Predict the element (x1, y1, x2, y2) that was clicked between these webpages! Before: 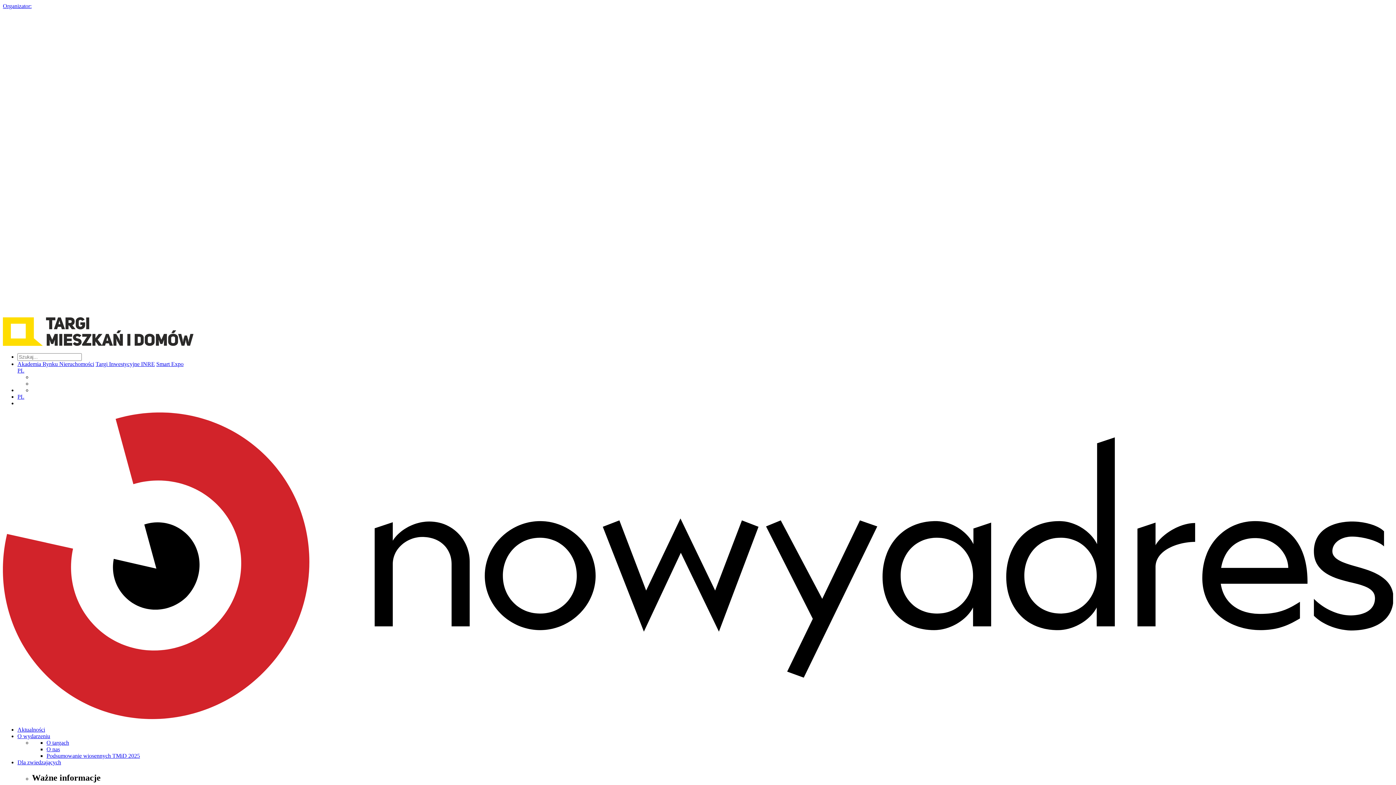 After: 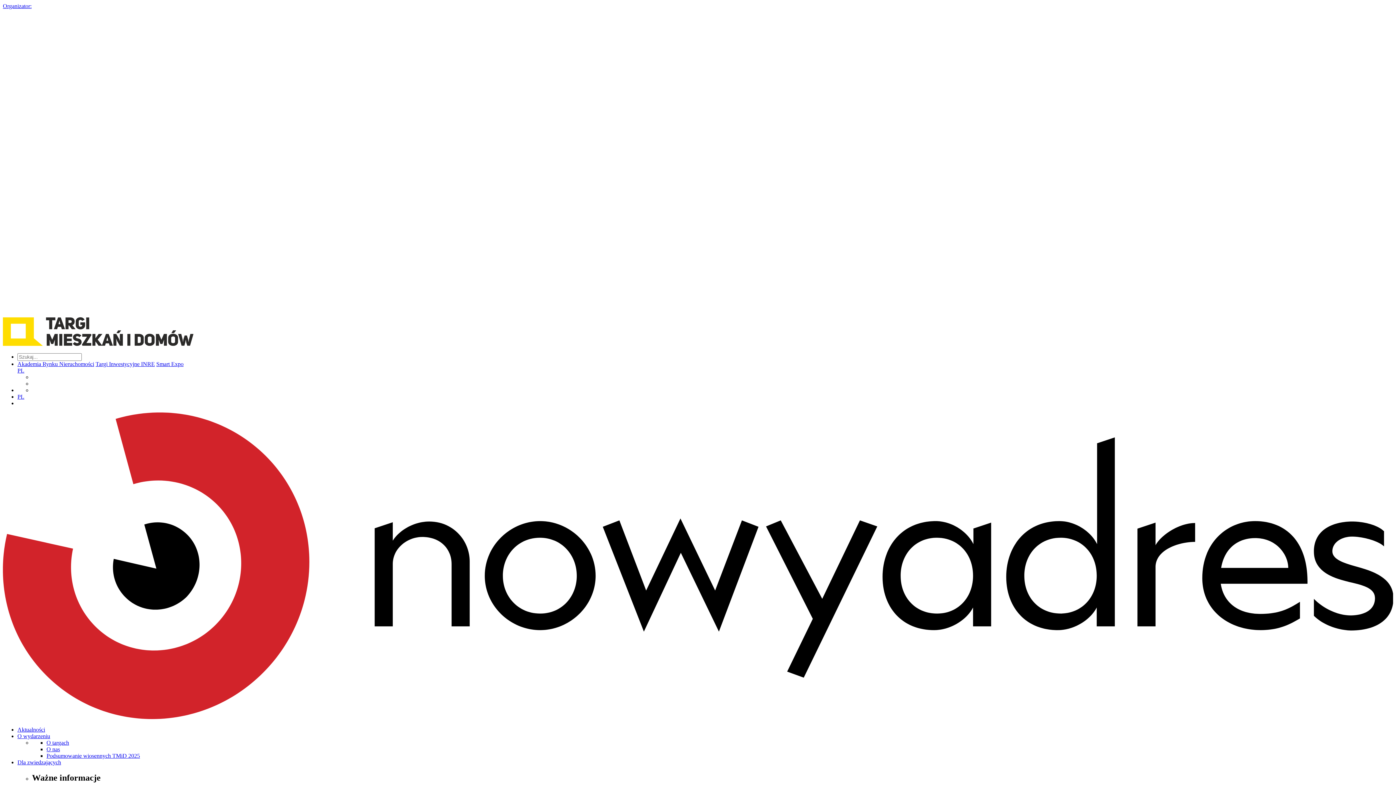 Action: bbox: (17, 367, 24, 373) label: PL